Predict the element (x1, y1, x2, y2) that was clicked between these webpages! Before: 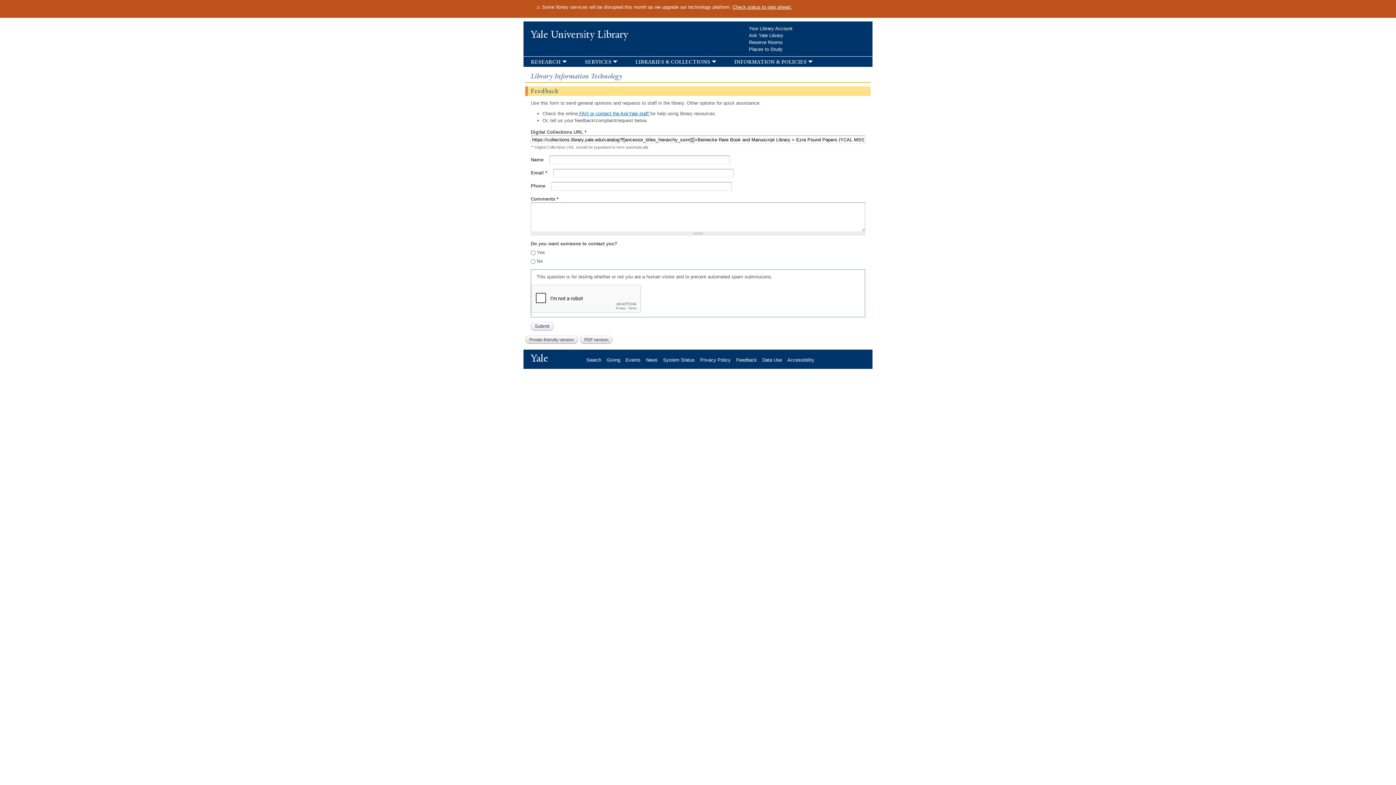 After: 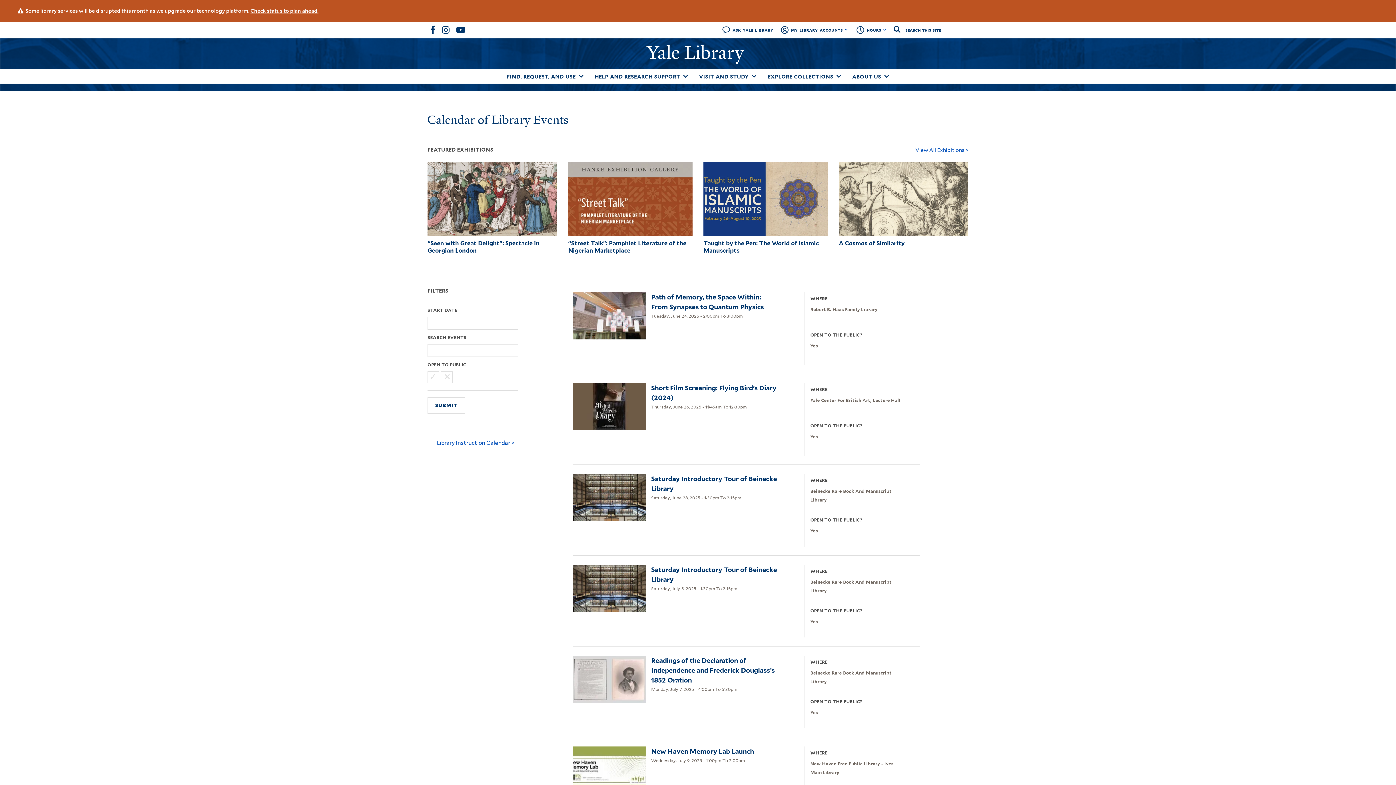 Action: bbox: (625, 357, 646, 362) label: Events